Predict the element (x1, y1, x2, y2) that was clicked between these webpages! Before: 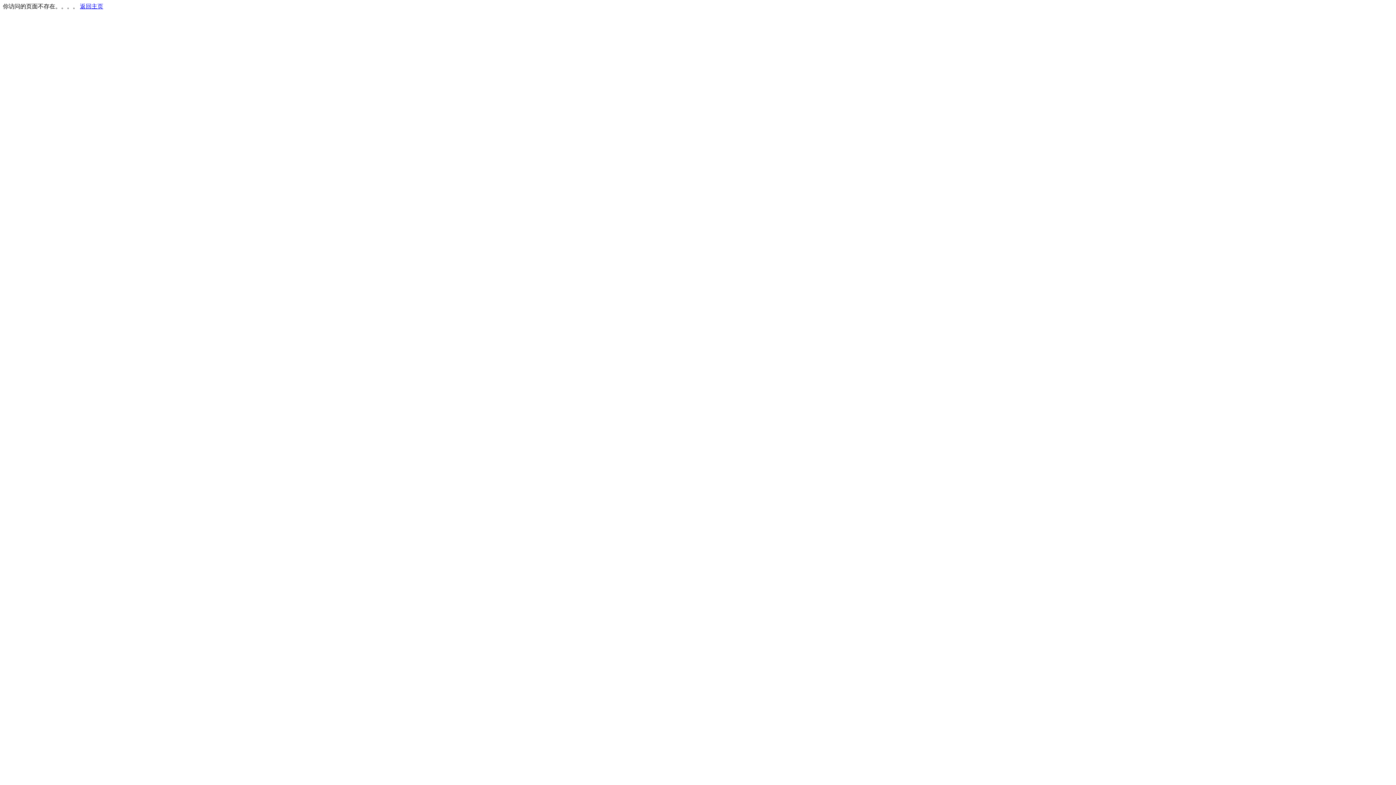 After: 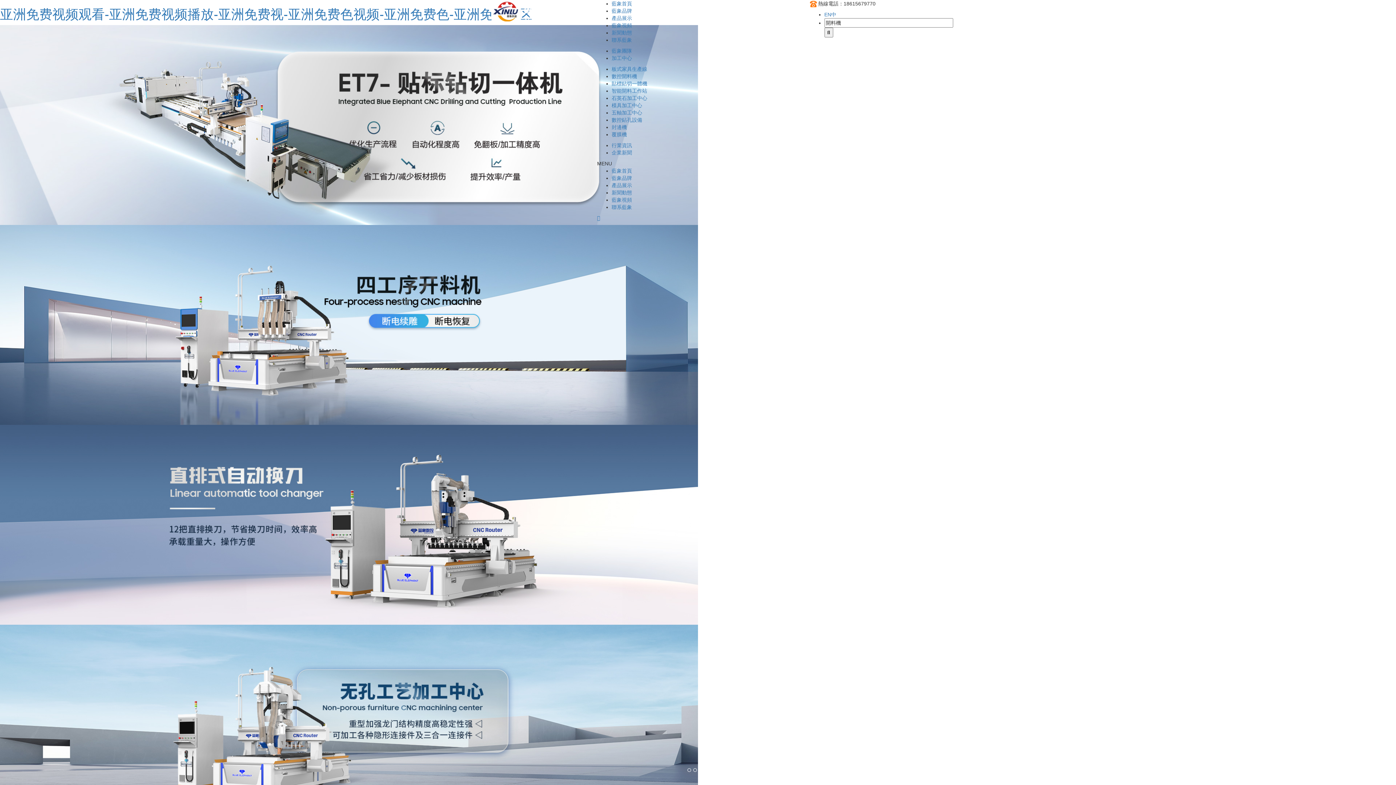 Action: bbox: (80, 3, 103, 9) label: 返回主页